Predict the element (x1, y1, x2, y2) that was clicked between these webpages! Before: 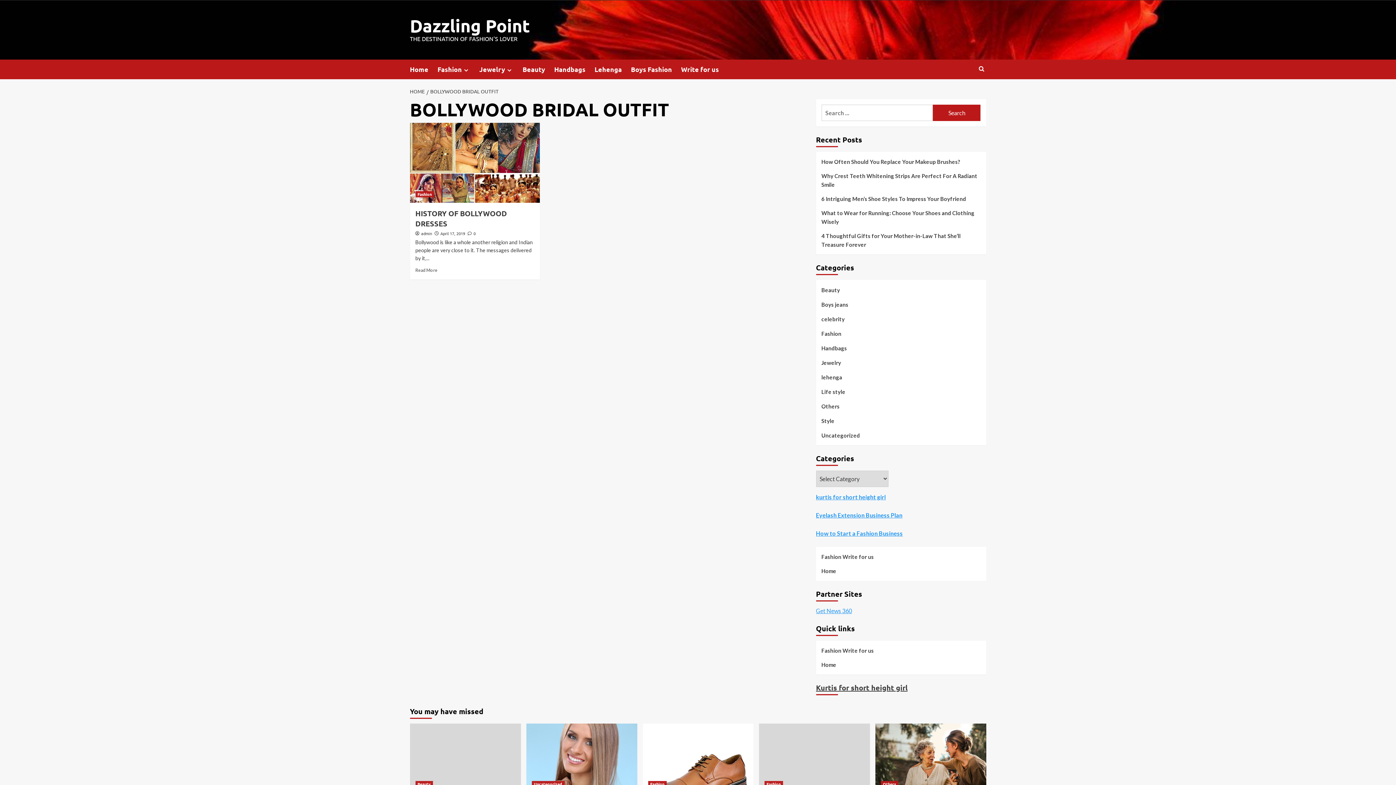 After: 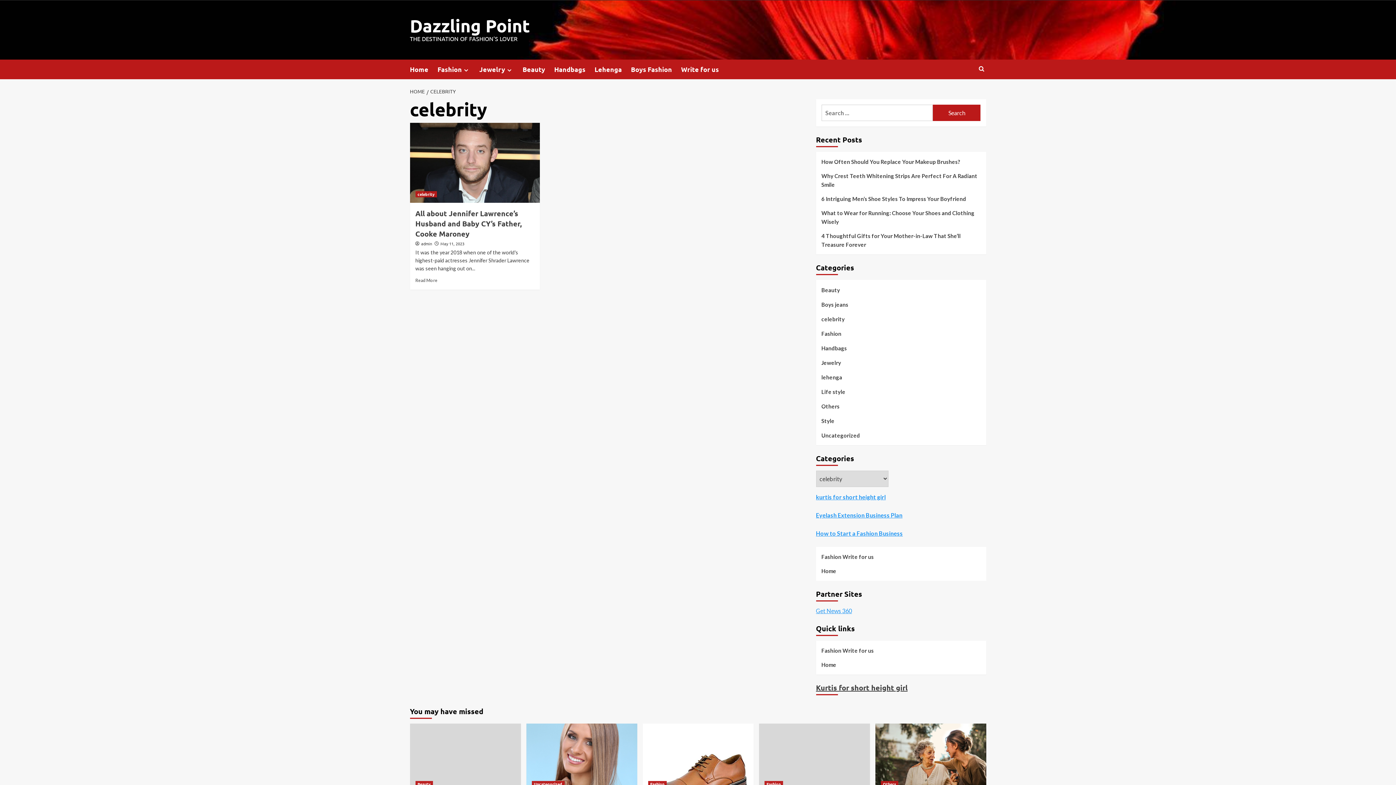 Action: bbox: (821, 314, 844, 329) label: celebrity